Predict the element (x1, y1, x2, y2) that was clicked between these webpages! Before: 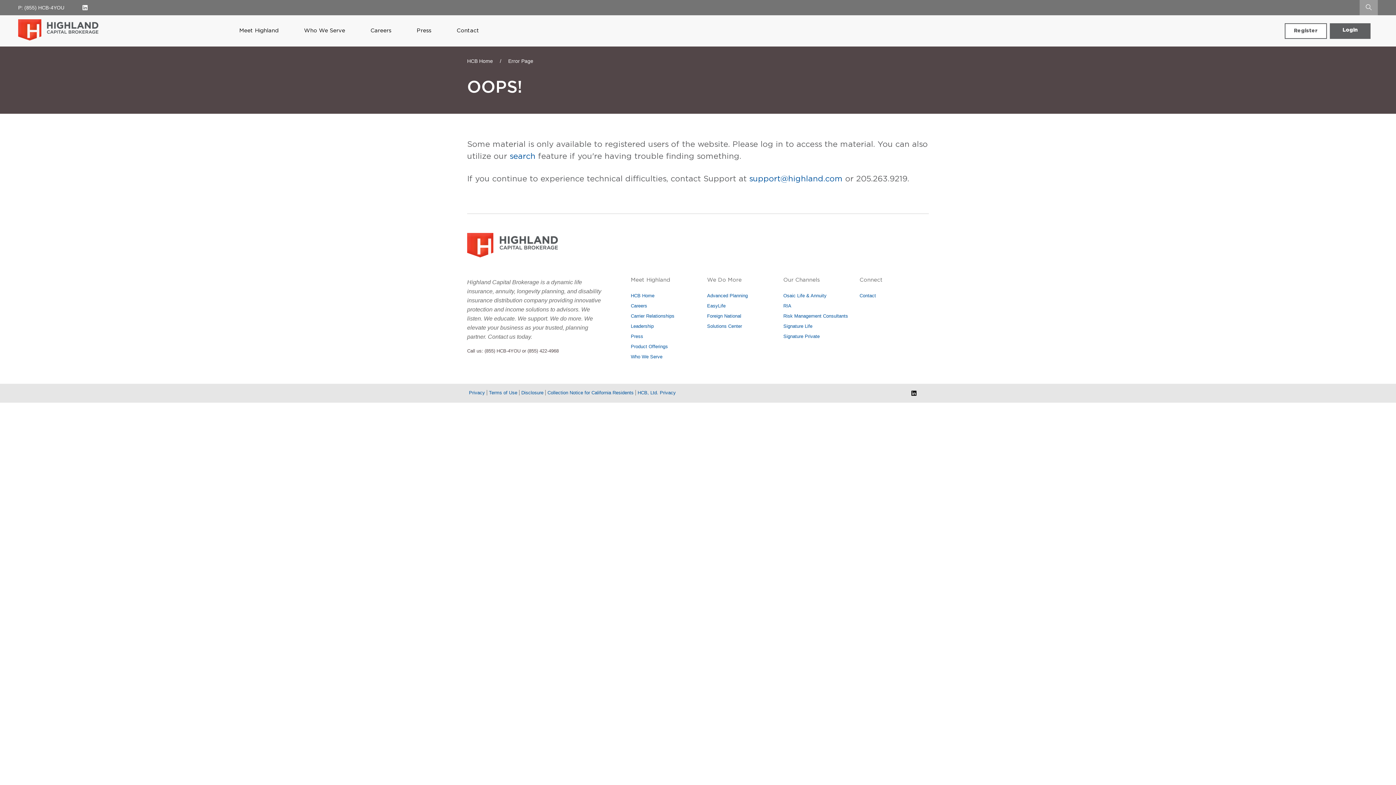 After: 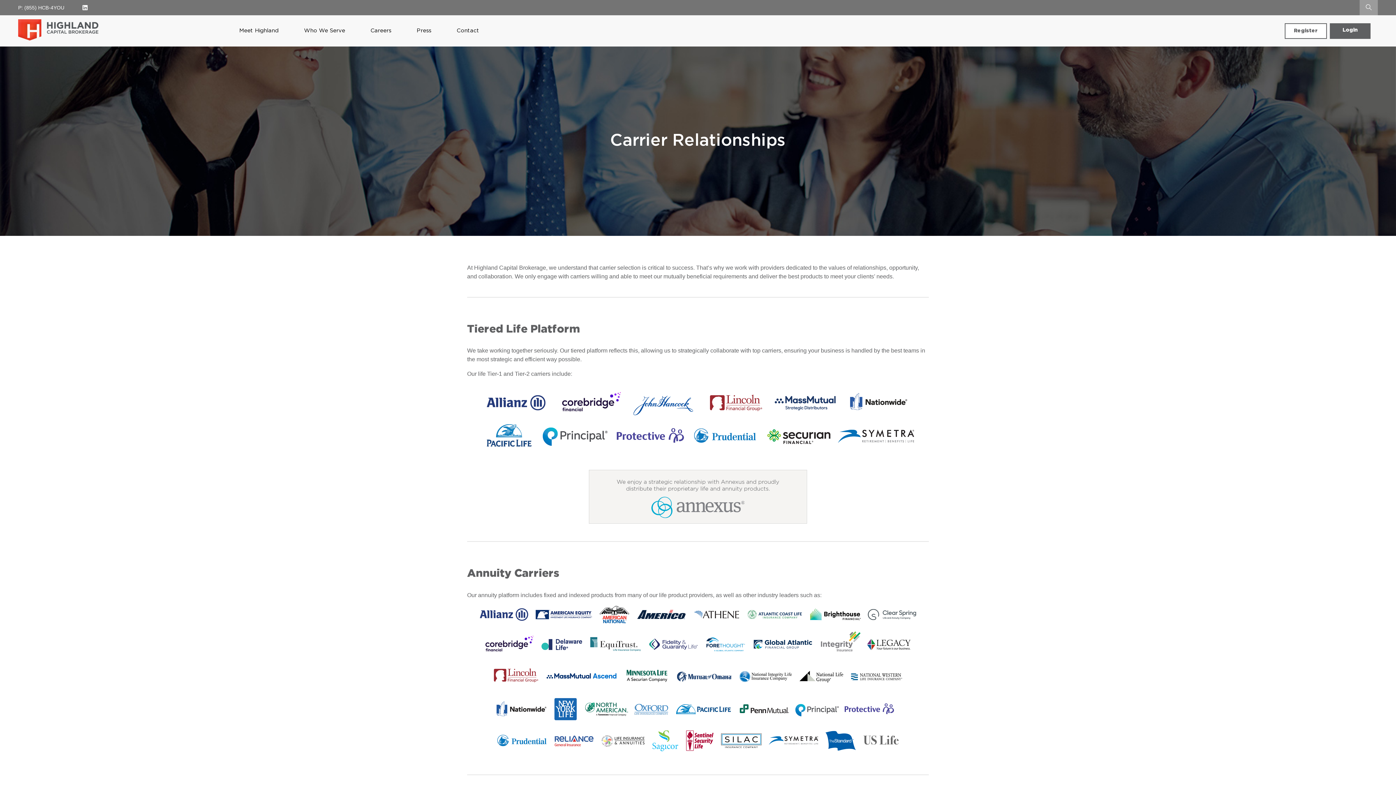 Action: label: Carrier Relationships bbox: (631, 313, 674, 318)